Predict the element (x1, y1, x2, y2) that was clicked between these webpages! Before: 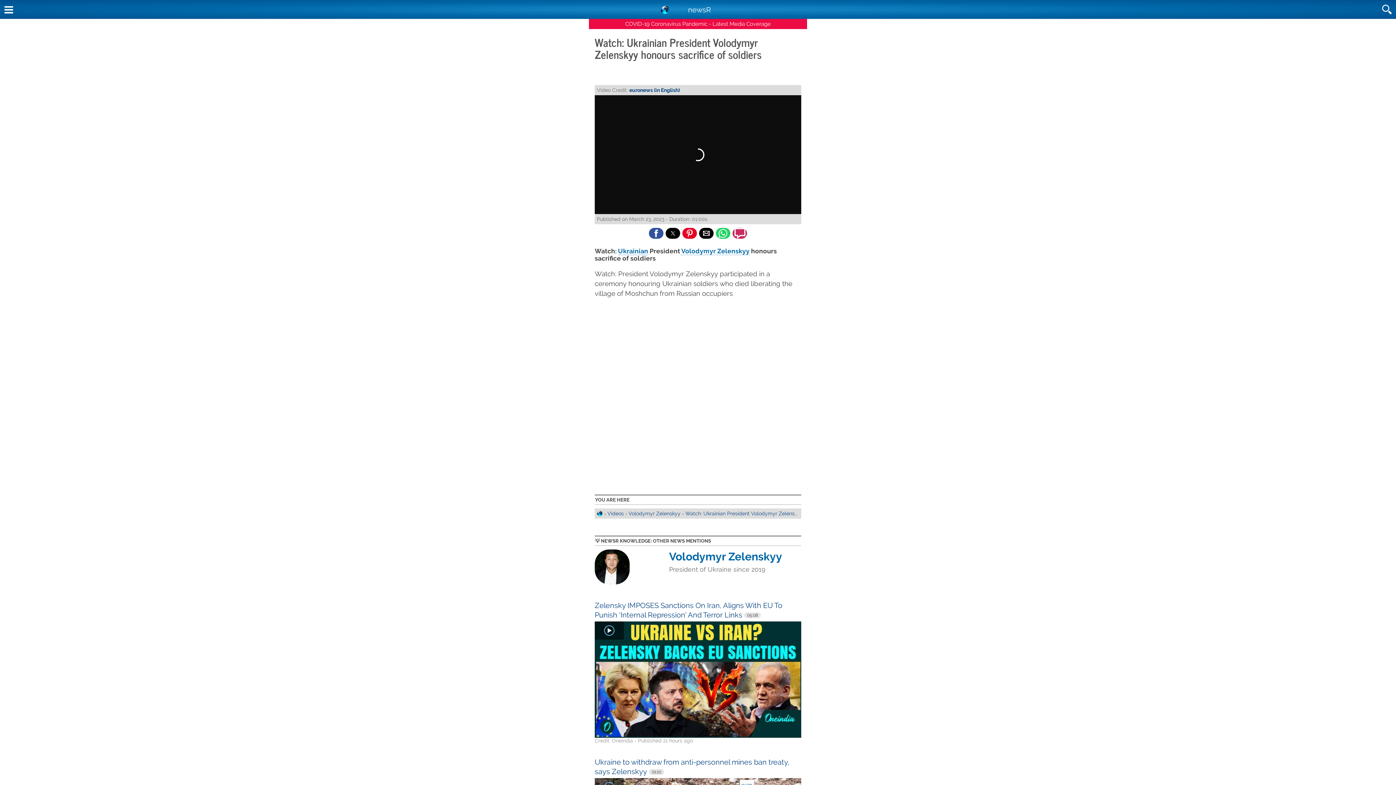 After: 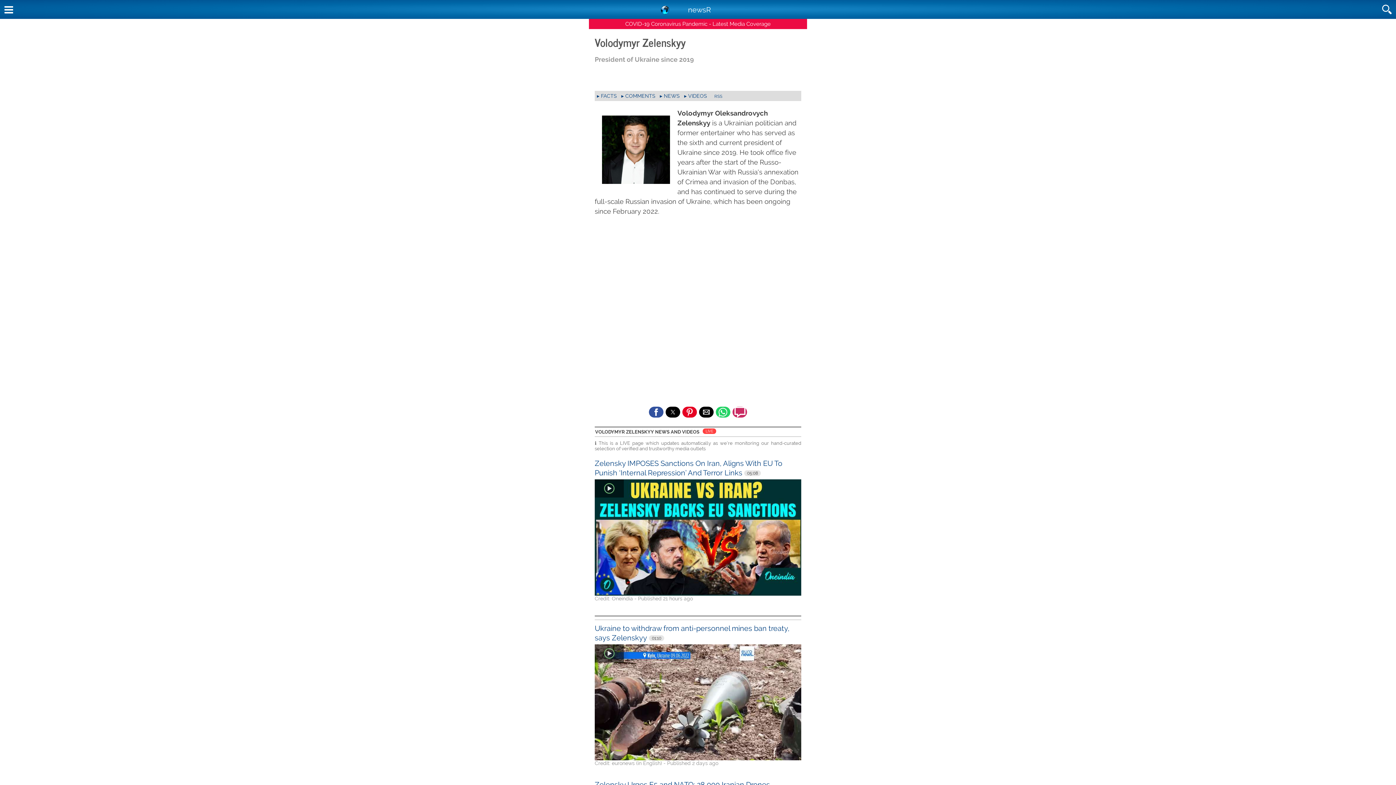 Action: label: Volodymyr Zelenskyy bbox: (669, 549, 801, 564)